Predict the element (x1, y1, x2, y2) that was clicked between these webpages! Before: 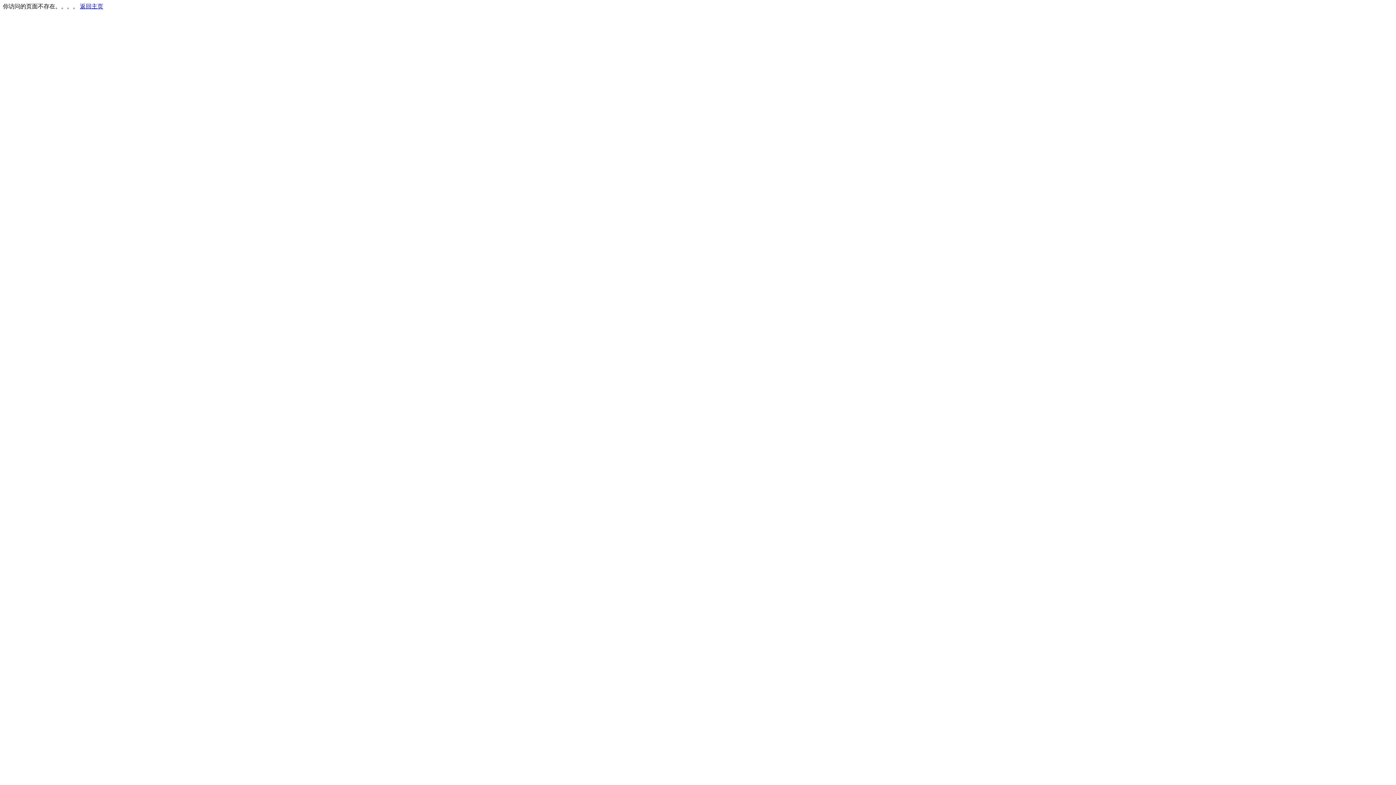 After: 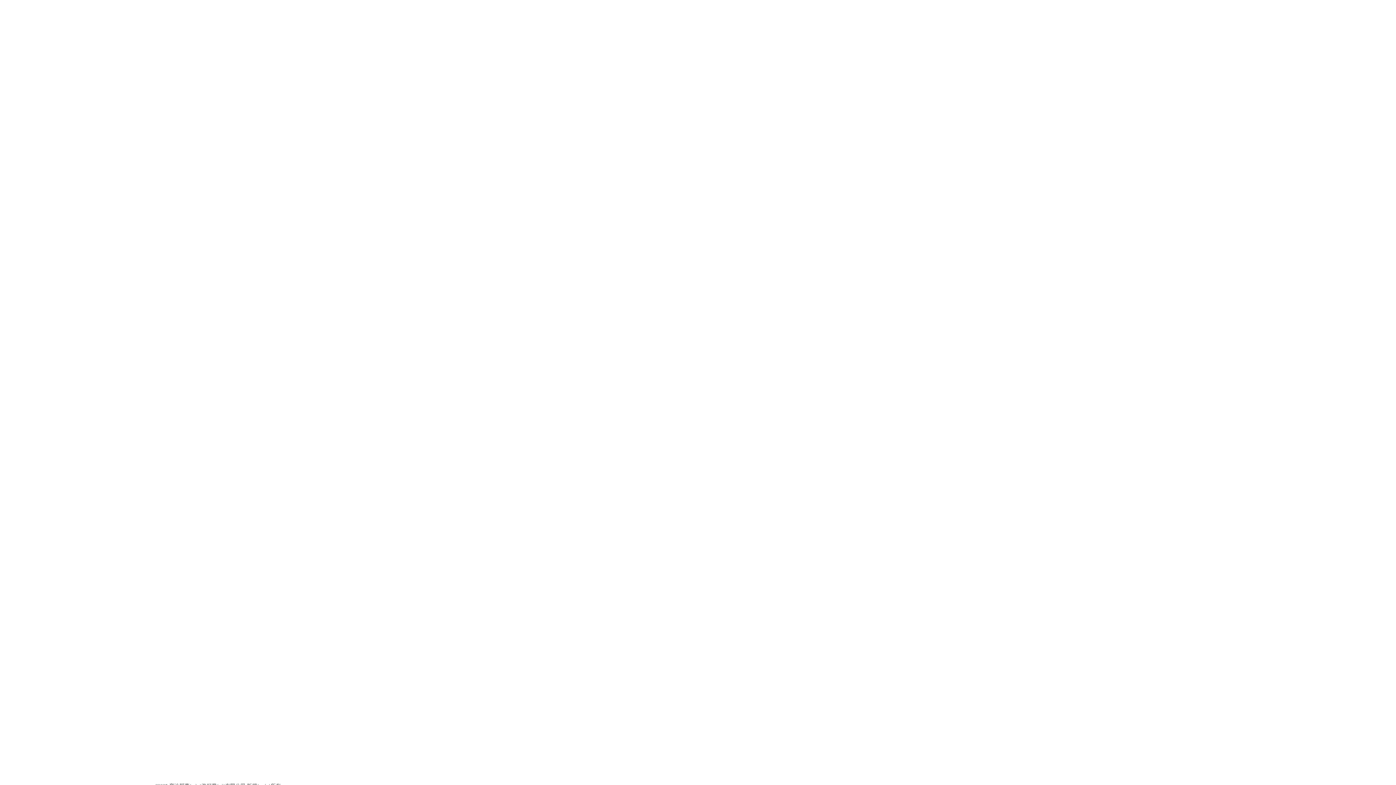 Action: label: 返回主页 bbox: (80, 3, 103, 9)